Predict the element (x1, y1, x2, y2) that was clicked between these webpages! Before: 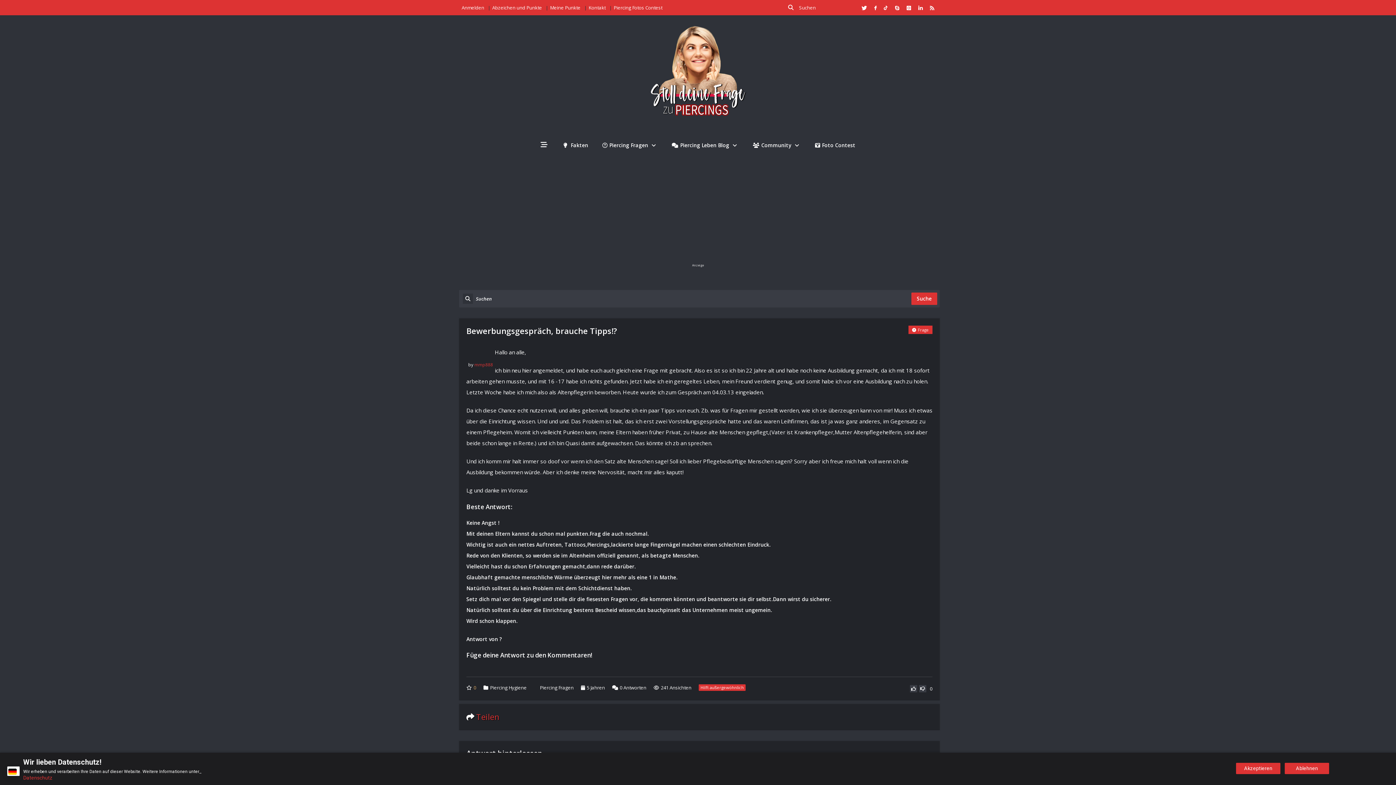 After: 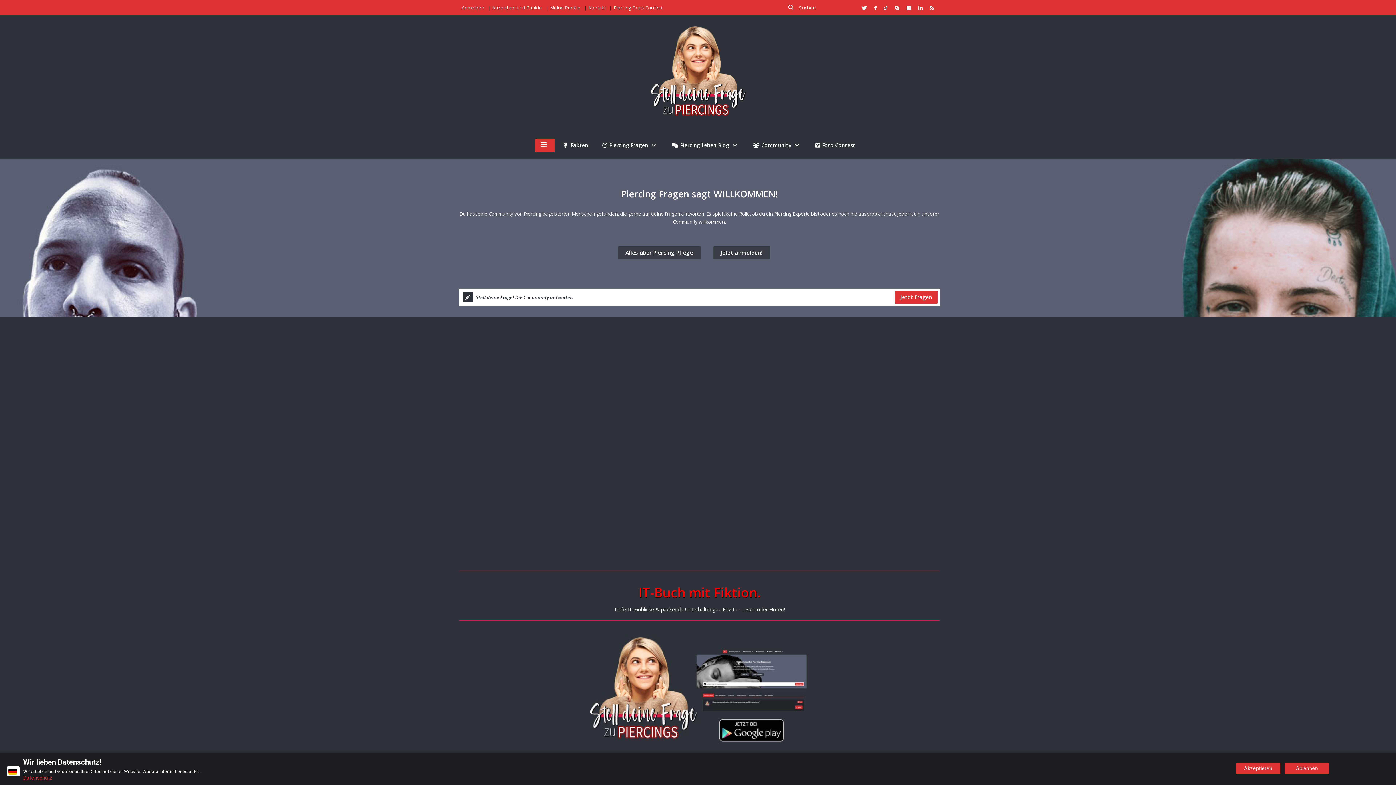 Action: bbox: (643, 73, 752, 79)